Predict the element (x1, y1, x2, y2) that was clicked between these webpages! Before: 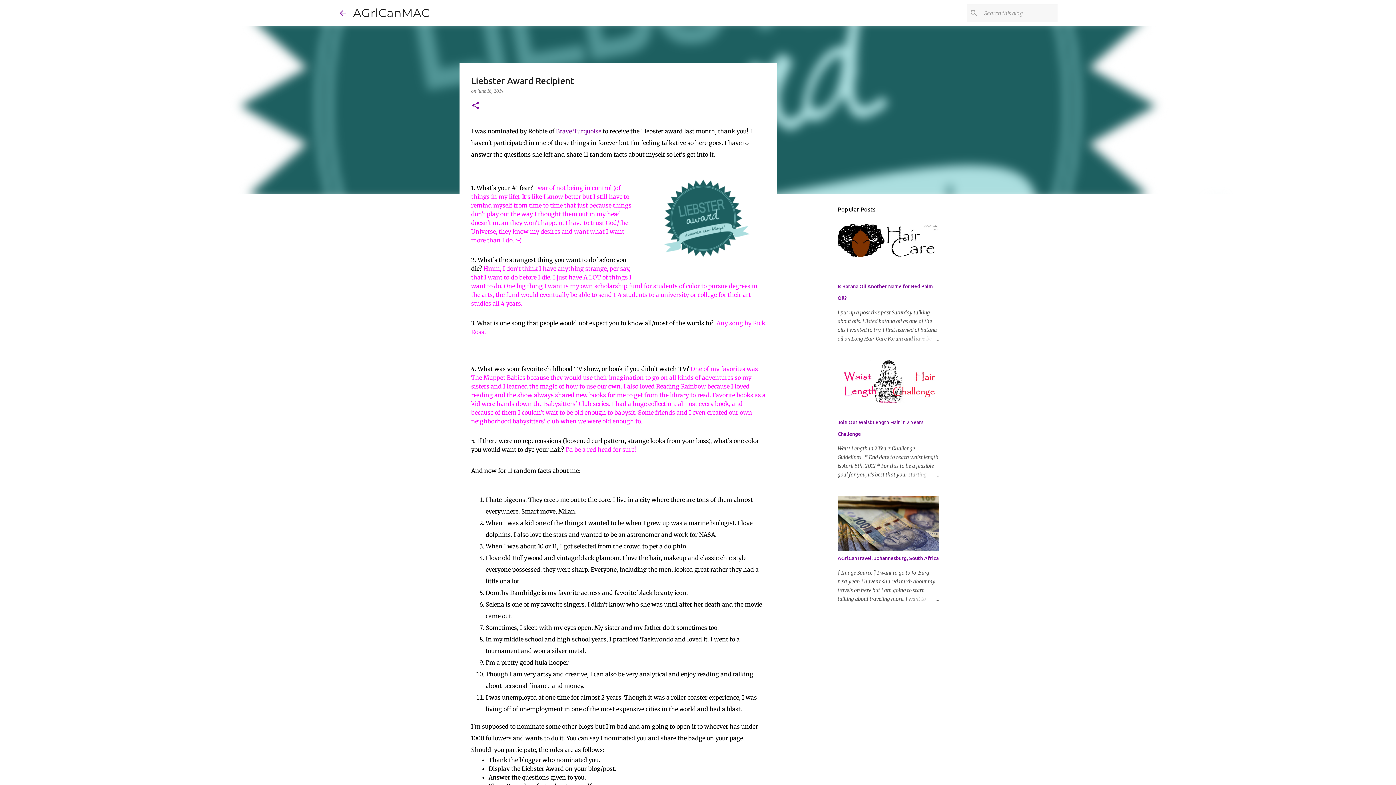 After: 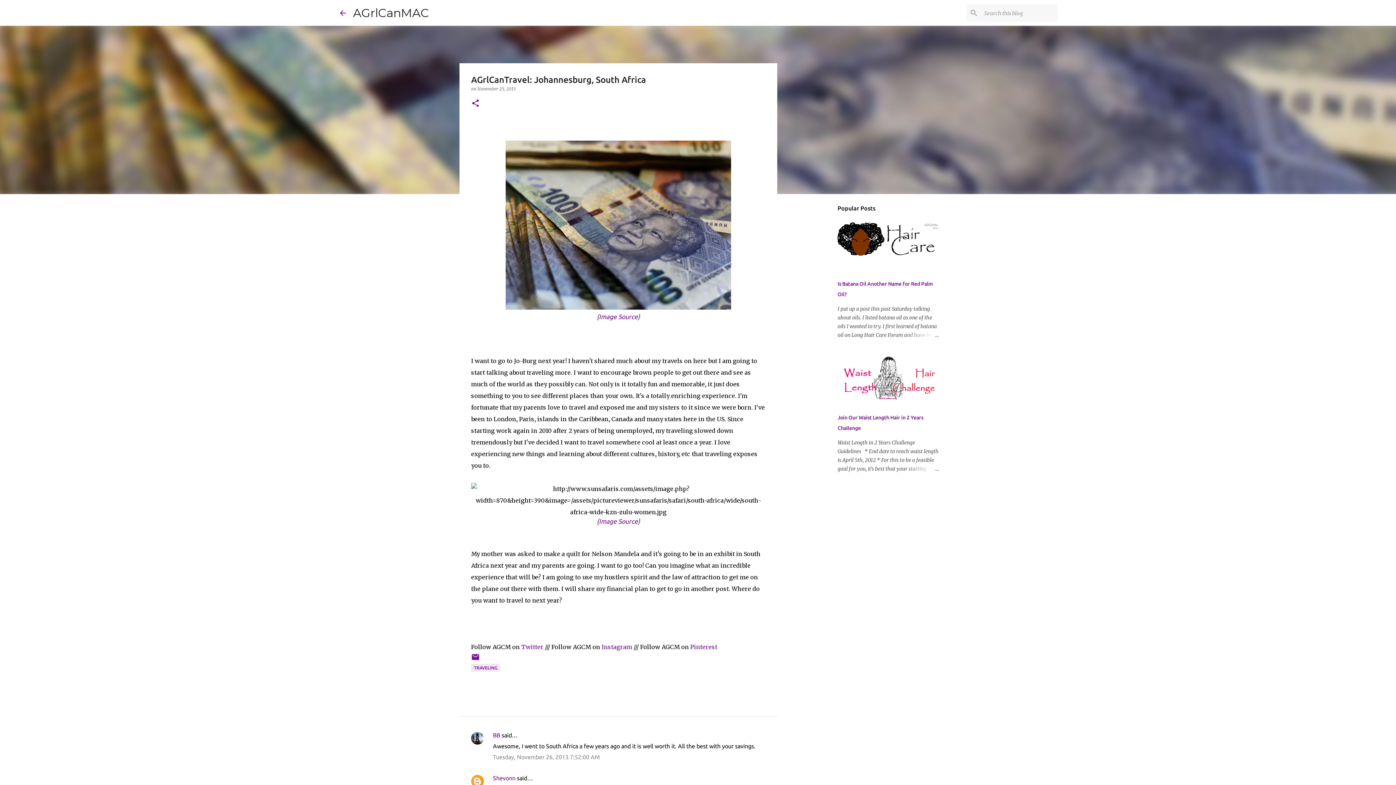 Action: bbox: (904, 594, 939, 603)